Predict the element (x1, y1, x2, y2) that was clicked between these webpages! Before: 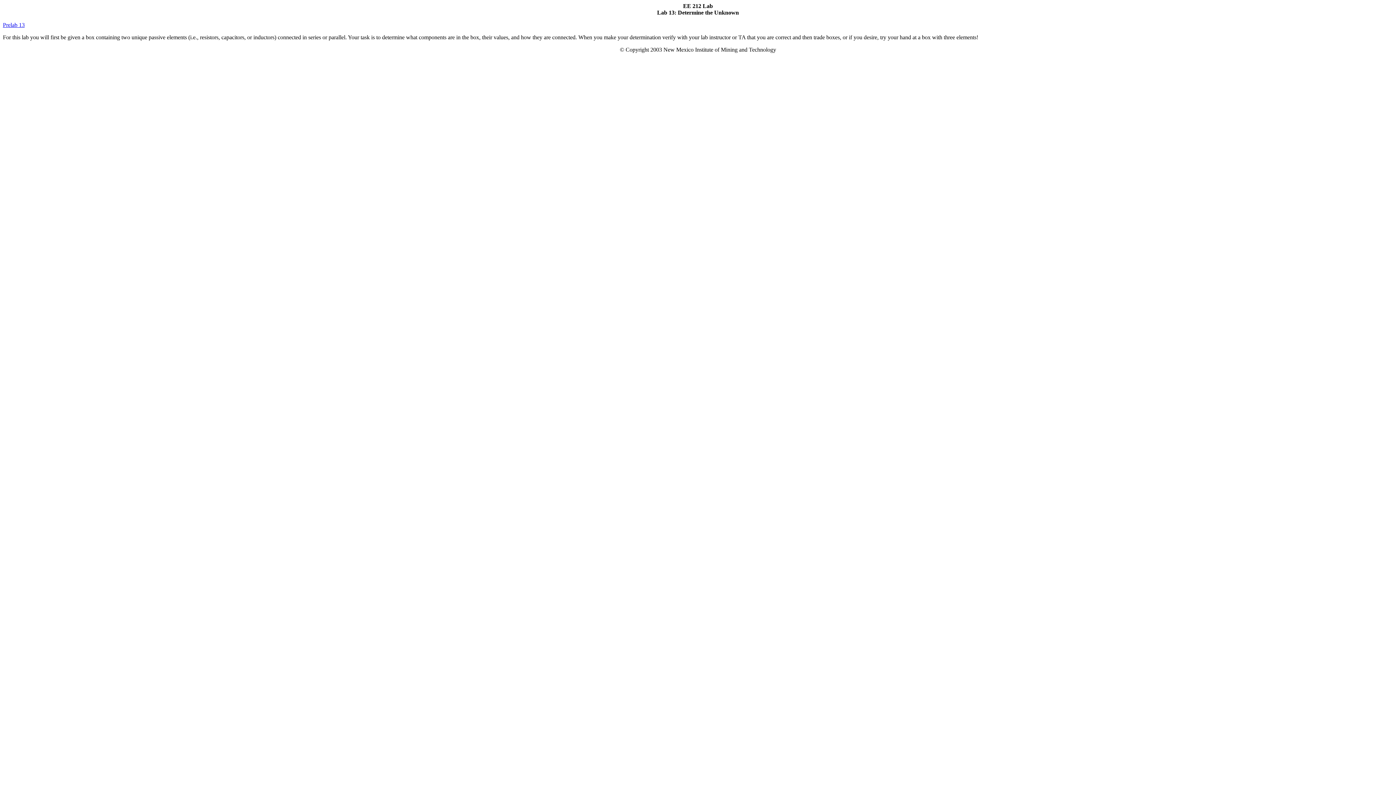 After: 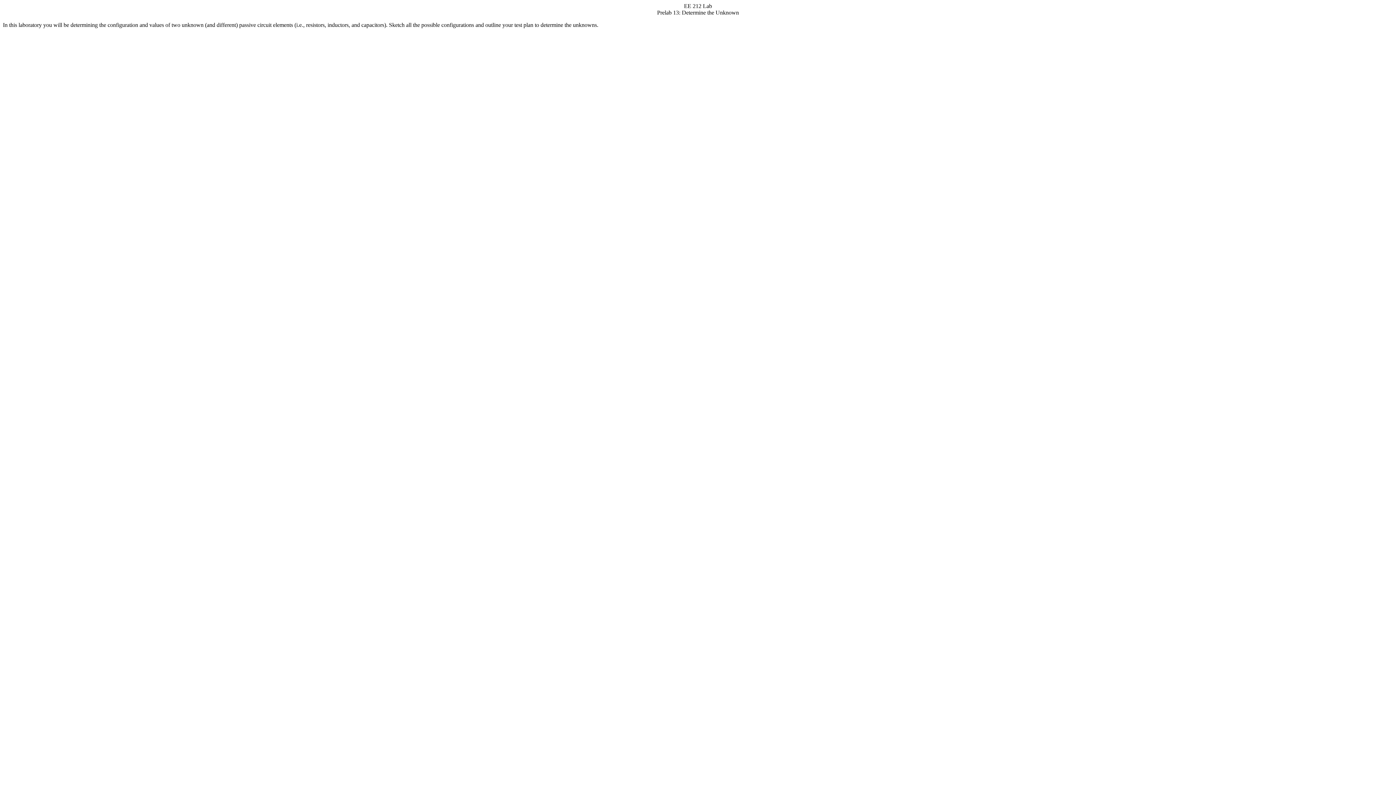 Action: bbox: (2, 21, 24, 28) label: Prelab 13